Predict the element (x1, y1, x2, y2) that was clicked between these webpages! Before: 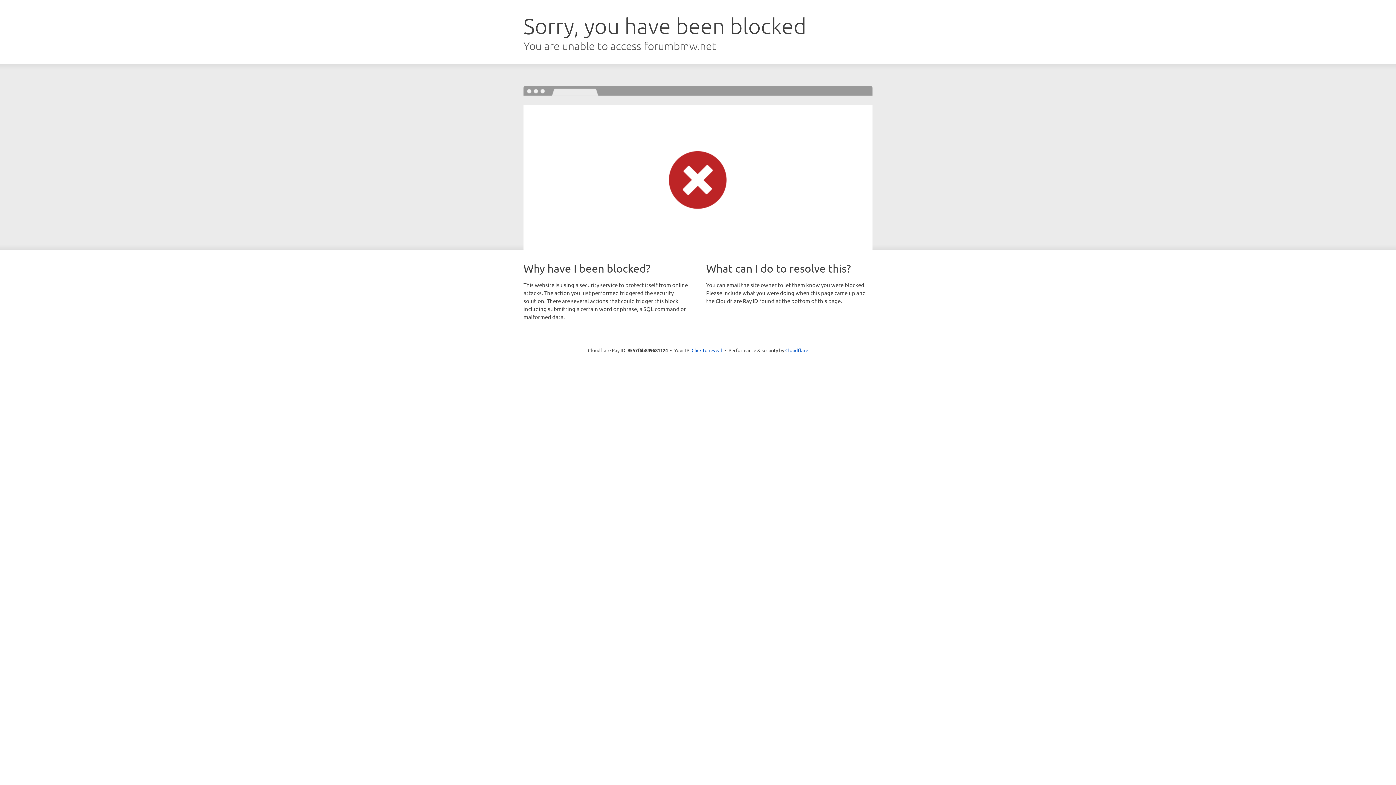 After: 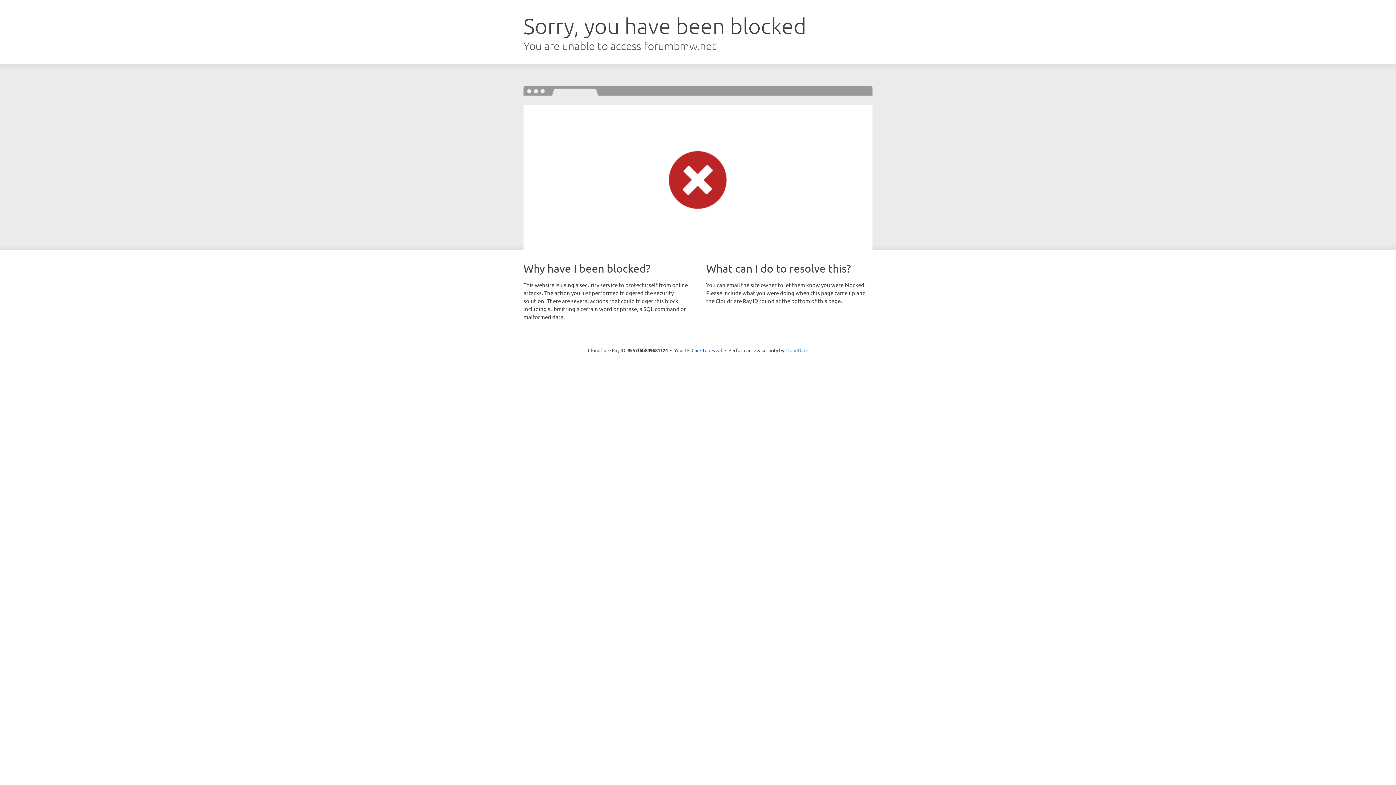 Action: bbox: (785, 347, 808, 353) label: Cloudflare